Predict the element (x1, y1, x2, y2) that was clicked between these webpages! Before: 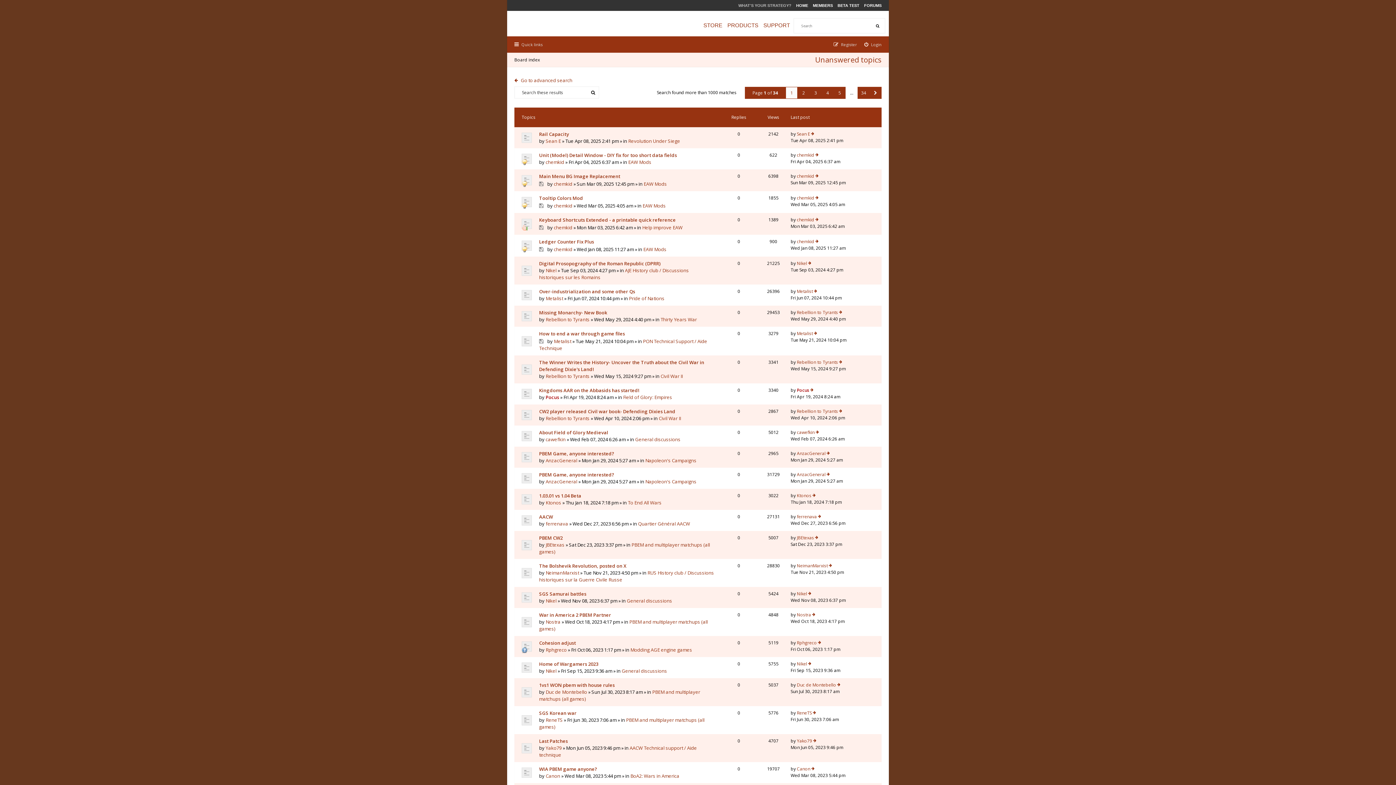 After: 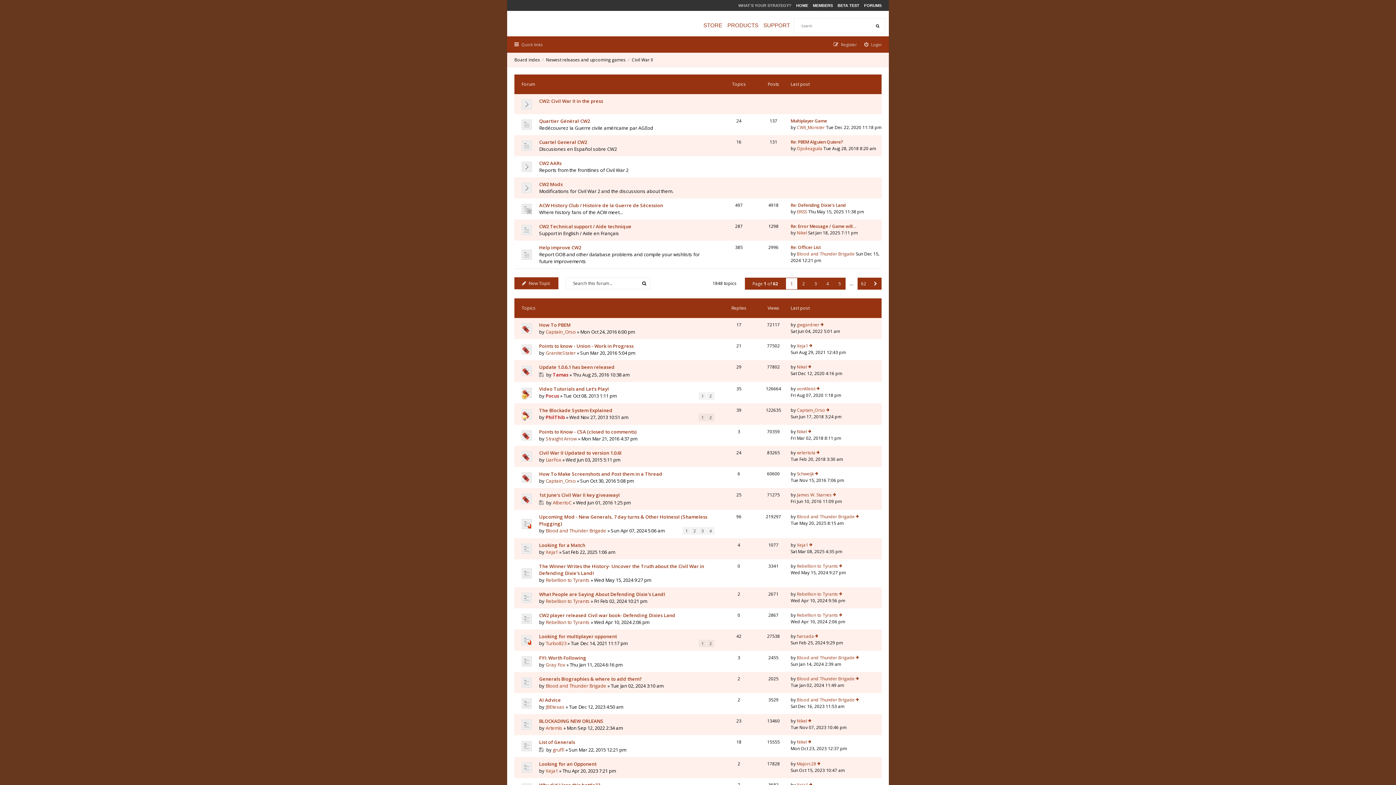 Action: bbox: (658, 415, 681, 421) label: Civil War II